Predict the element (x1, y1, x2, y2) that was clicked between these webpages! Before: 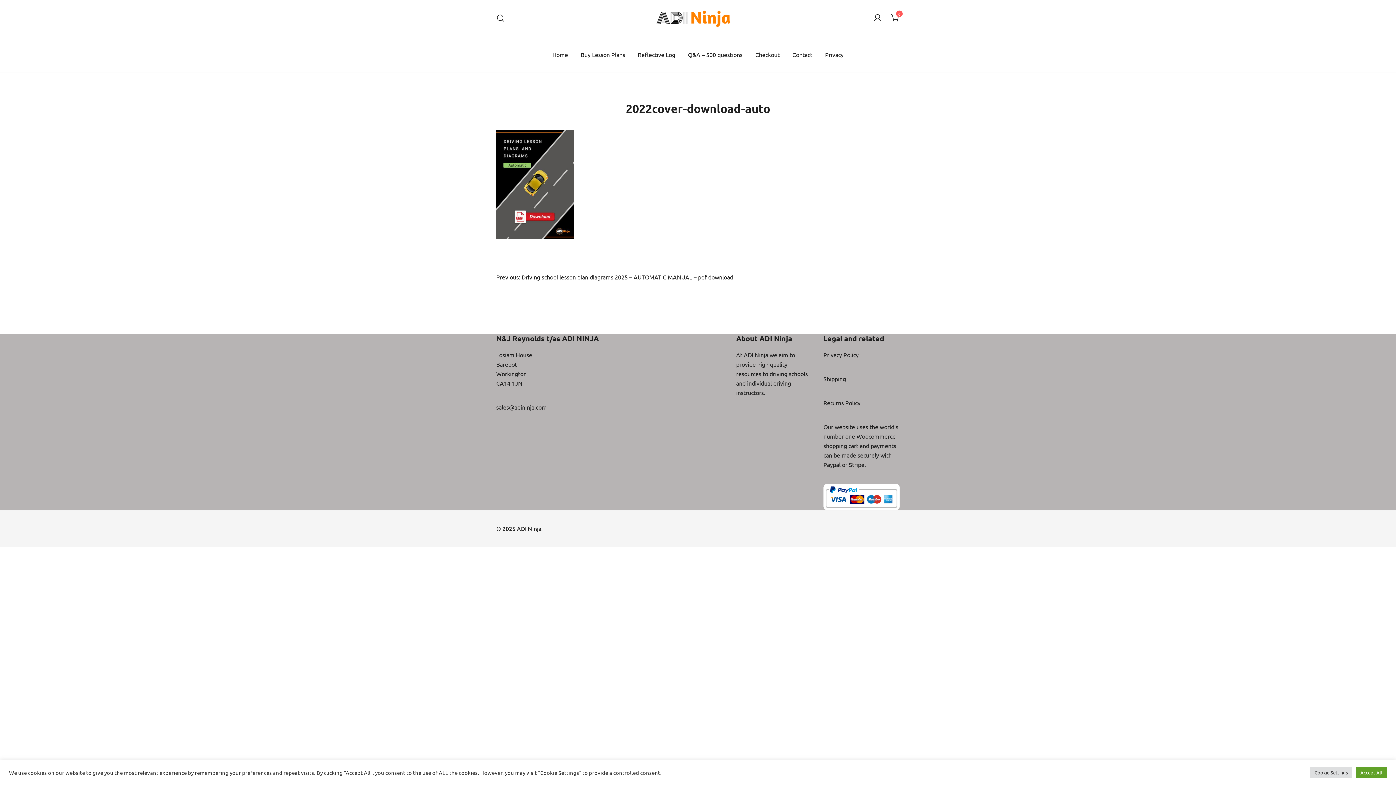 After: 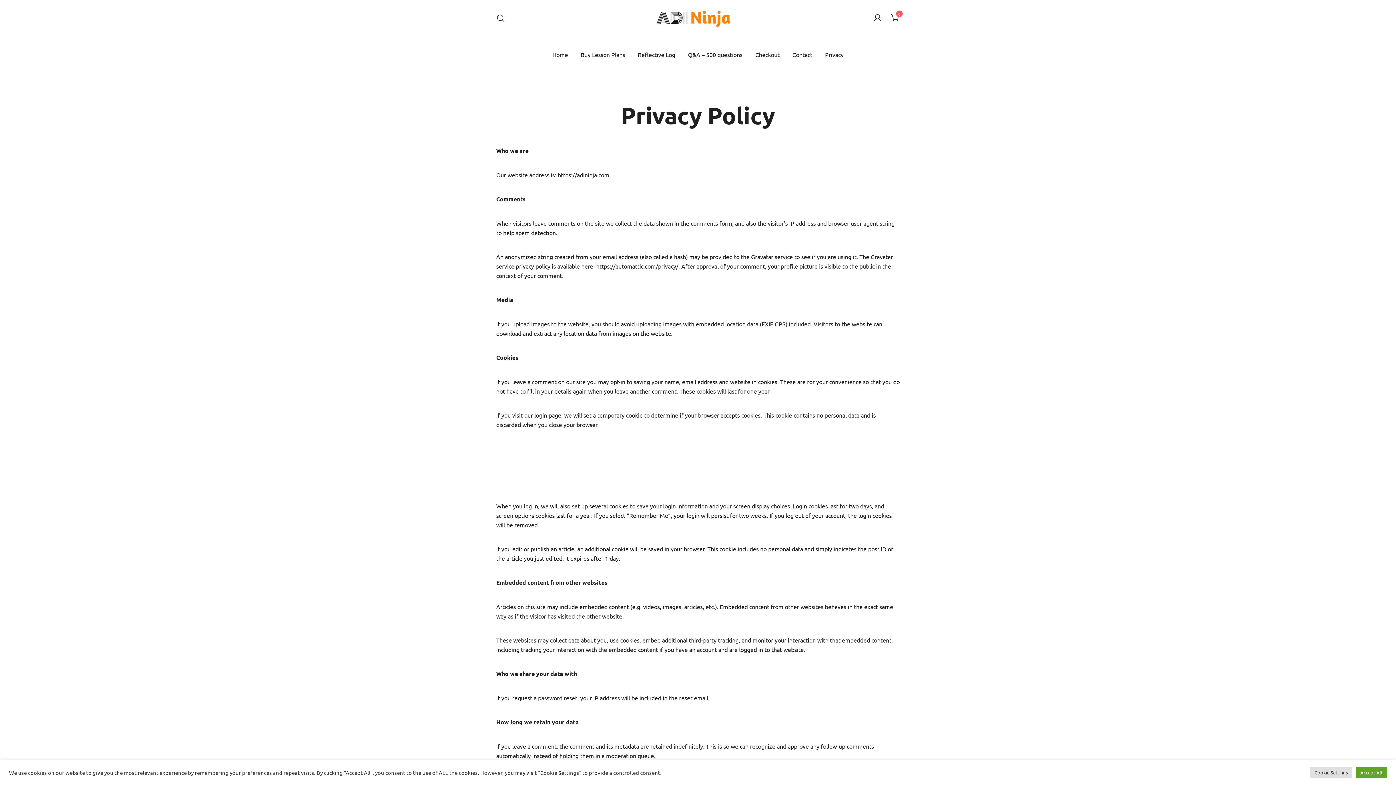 Action: label: Privacy bbox: (825, 46, 843, 62)